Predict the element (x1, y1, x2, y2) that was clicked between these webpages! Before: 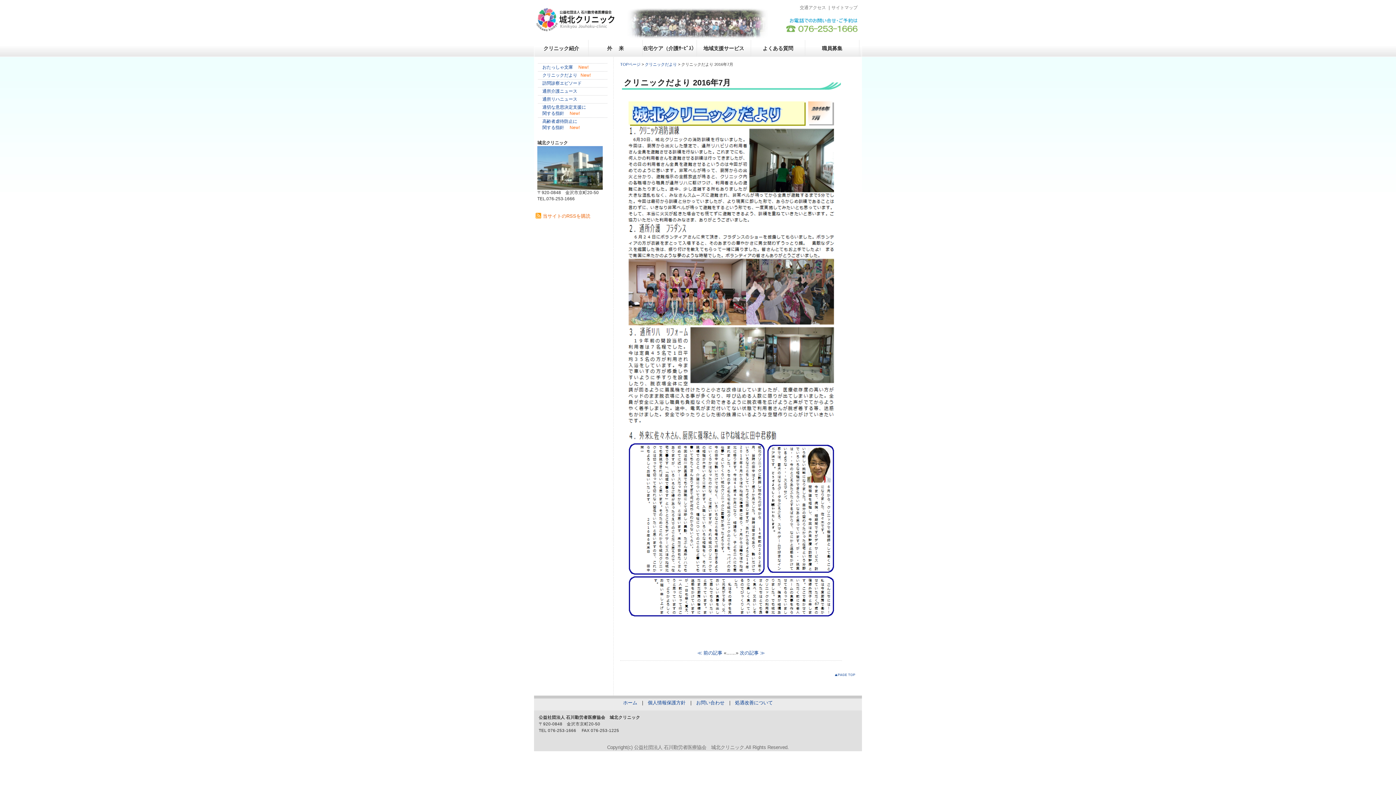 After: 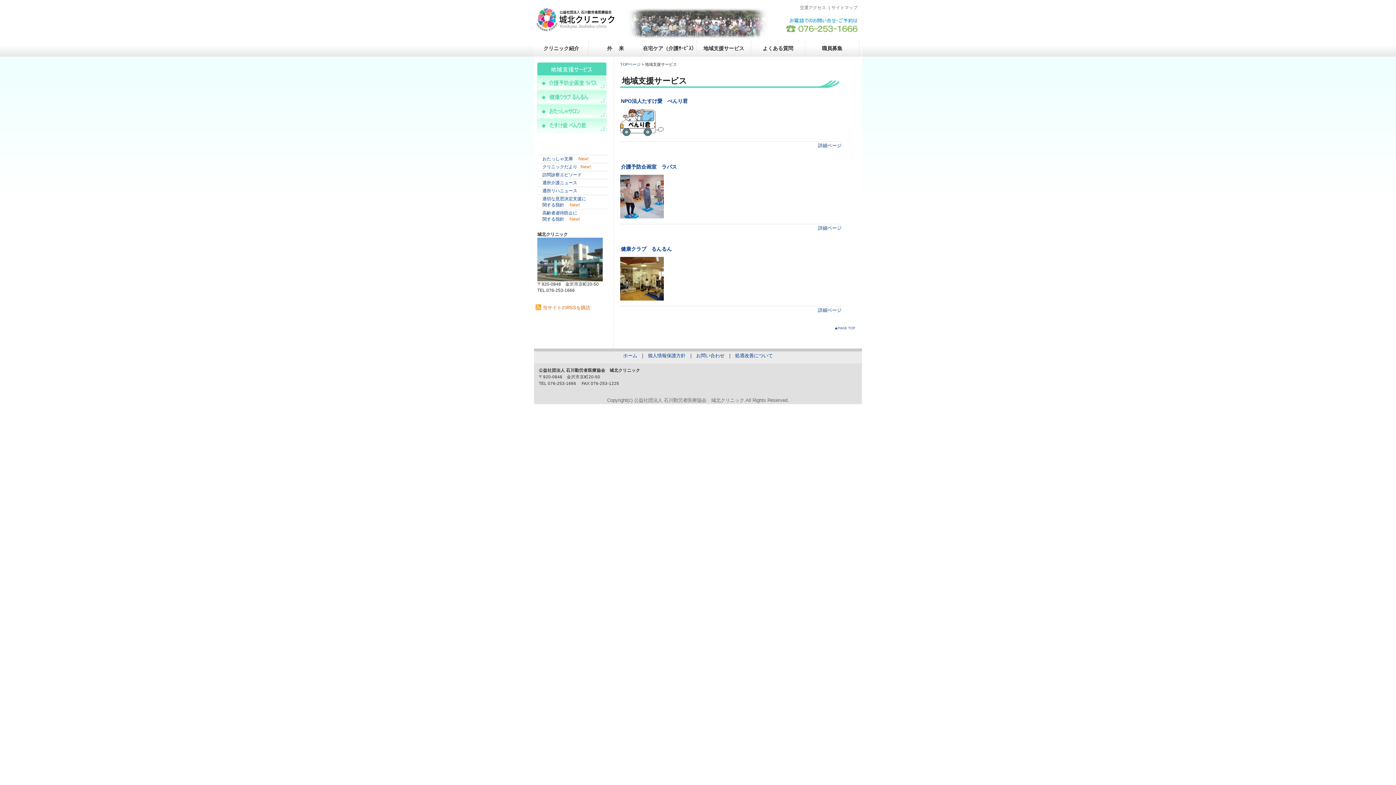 Action: label: 地域支援サービス bbox: (697, 39, 751, 56)